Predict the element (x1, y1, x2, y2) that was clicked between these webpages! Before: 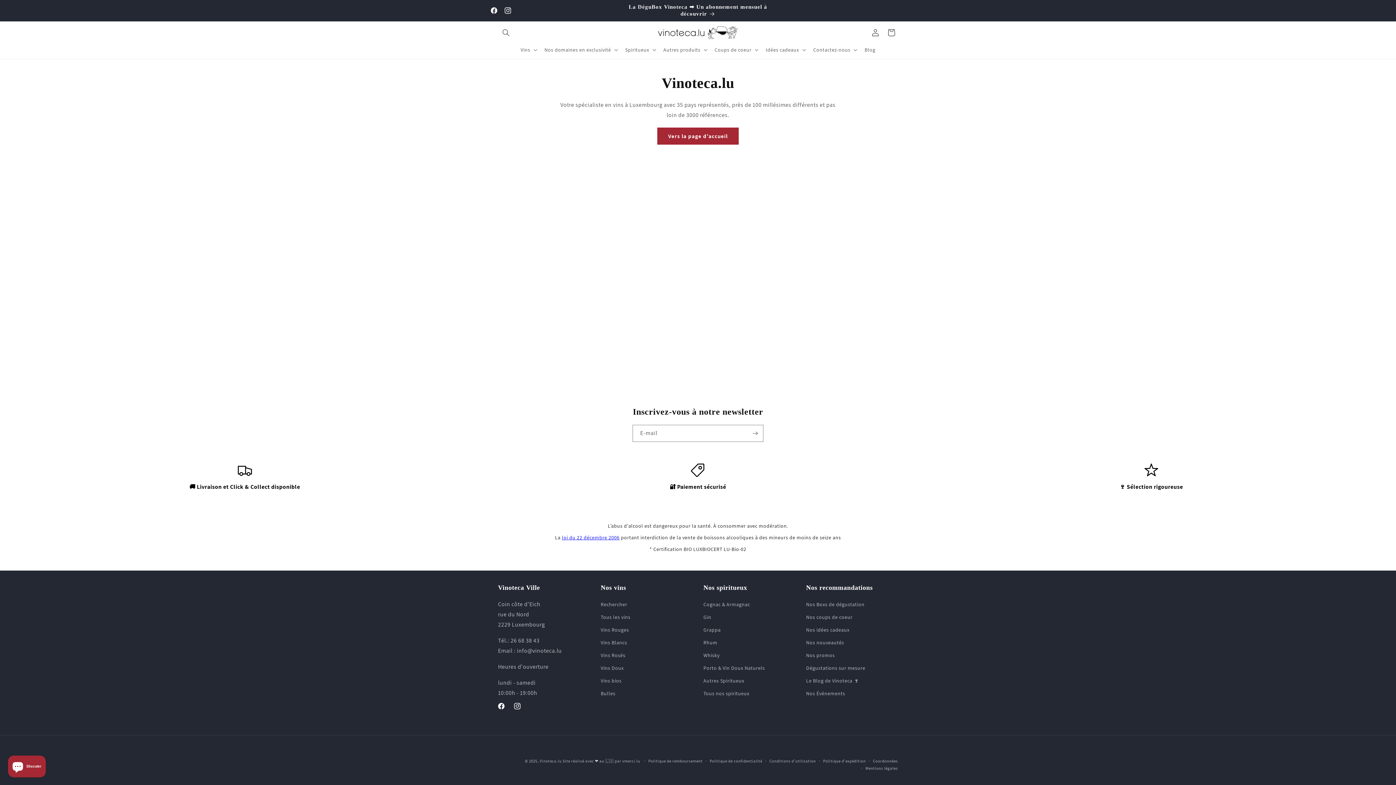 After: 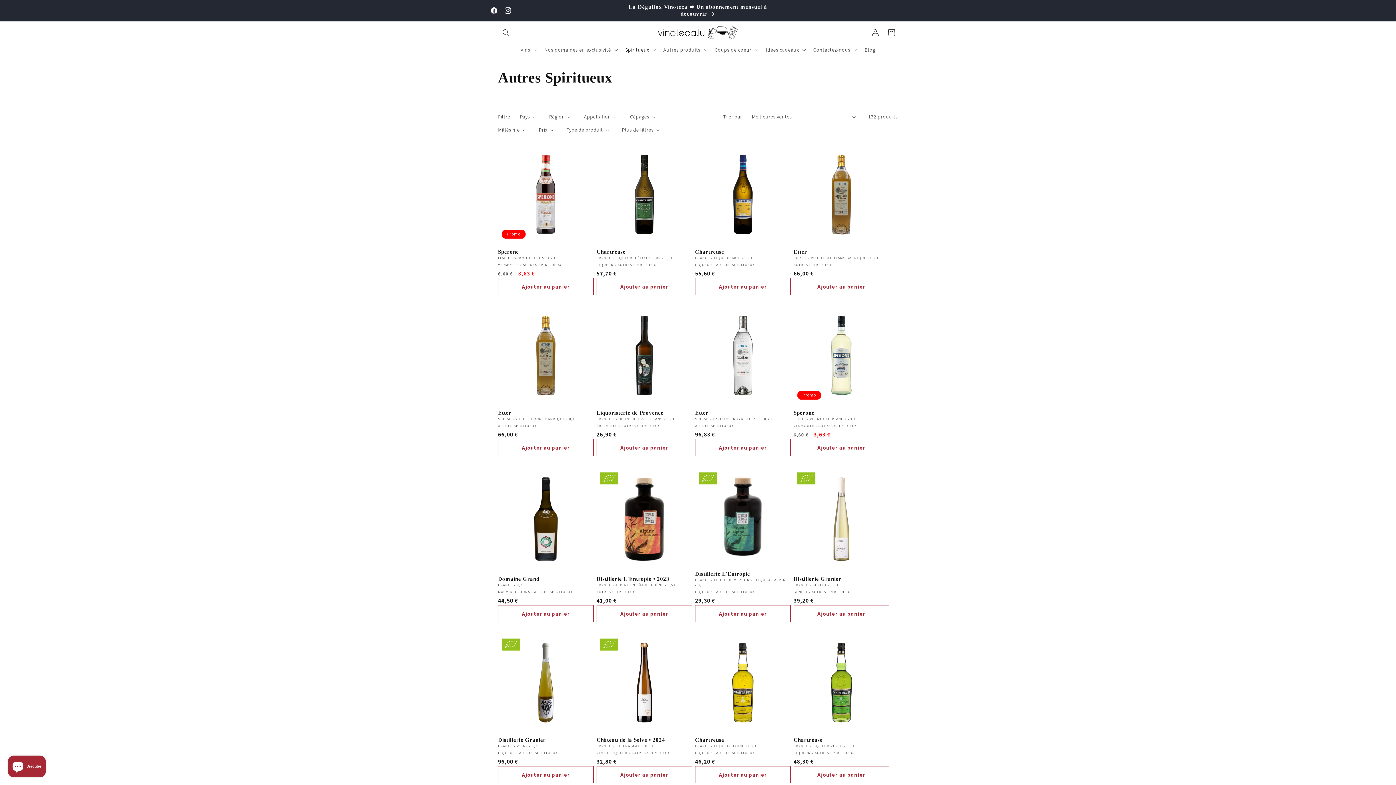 Action: label: Autres Spiritueux bbox: (703, 674, 744, 687)